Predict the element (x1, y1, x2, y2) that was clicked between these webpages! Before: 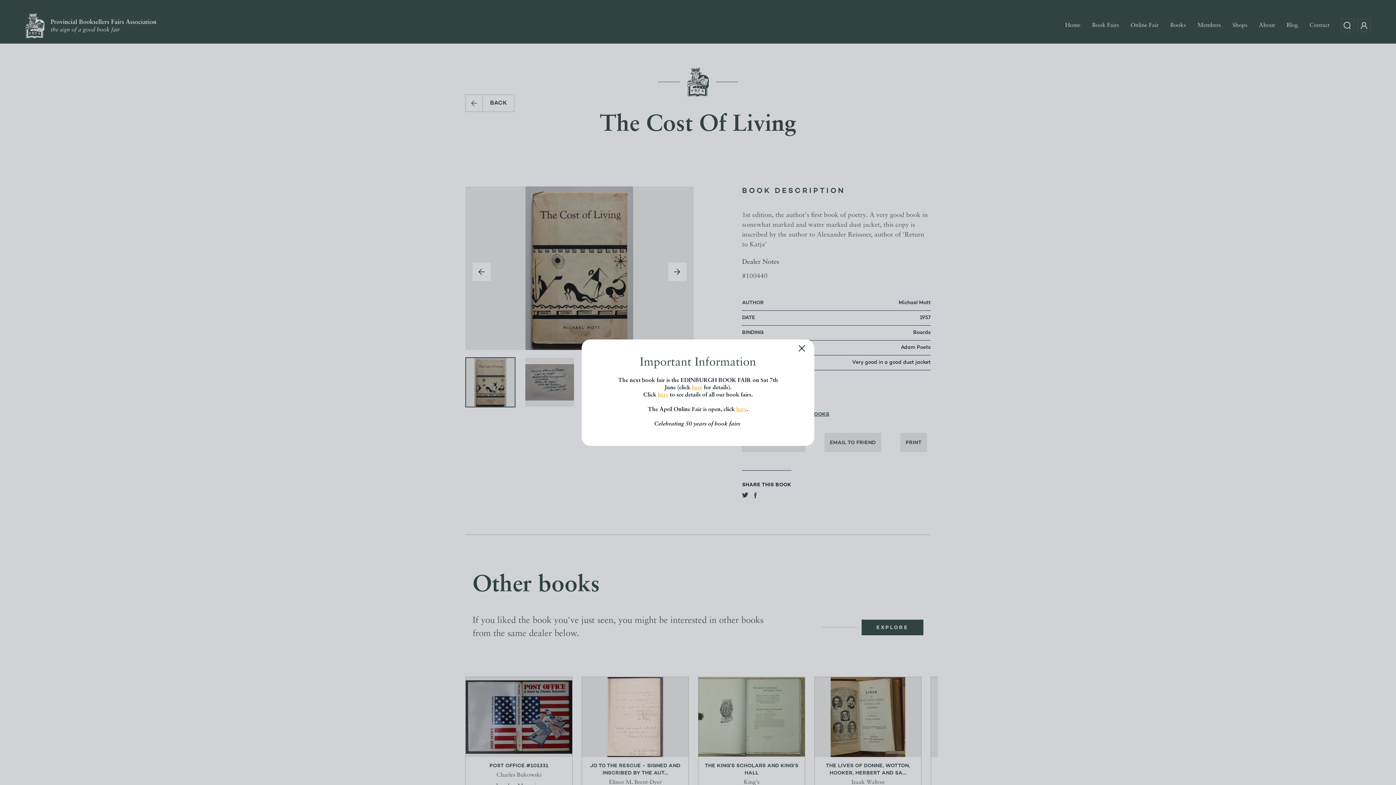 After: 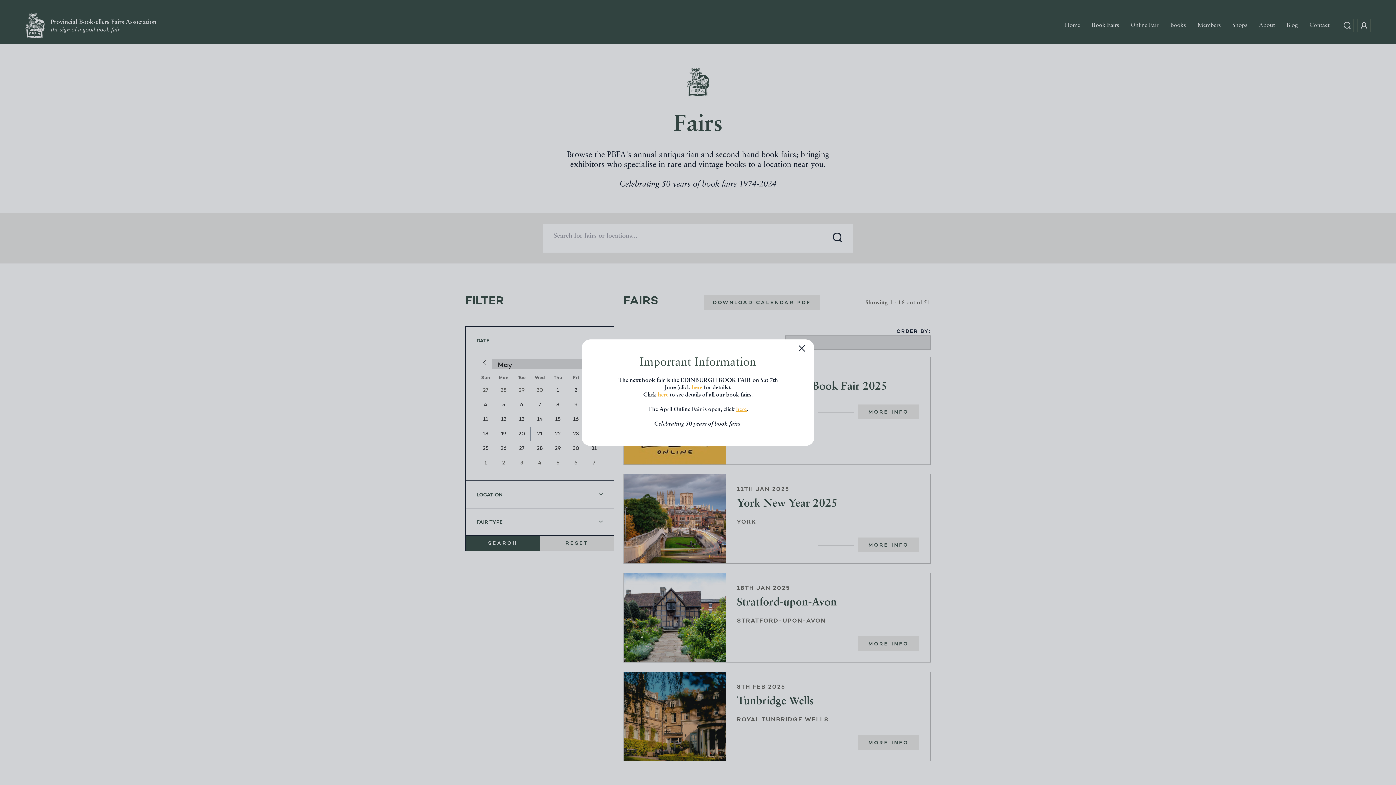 Action: bbox: (658, 392, 668, 398) label: here